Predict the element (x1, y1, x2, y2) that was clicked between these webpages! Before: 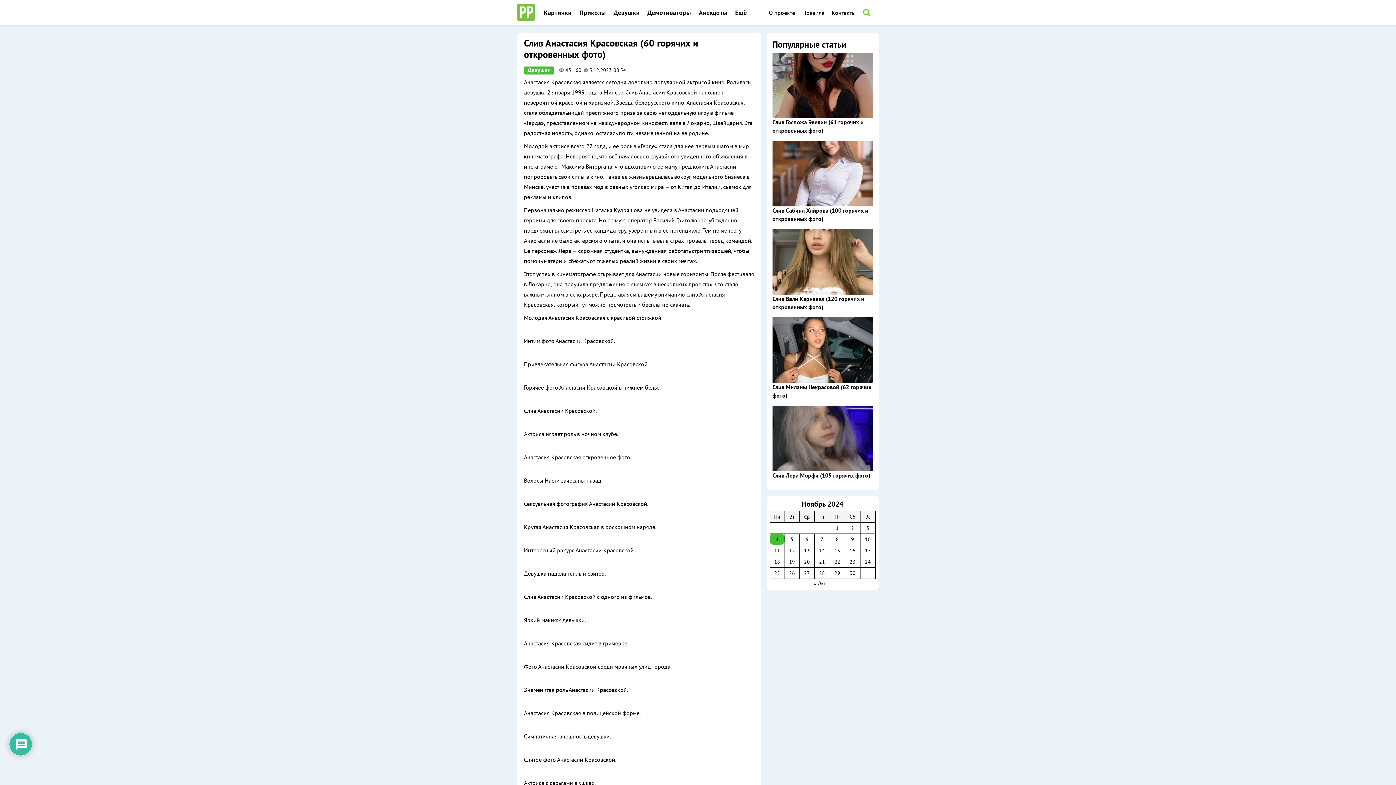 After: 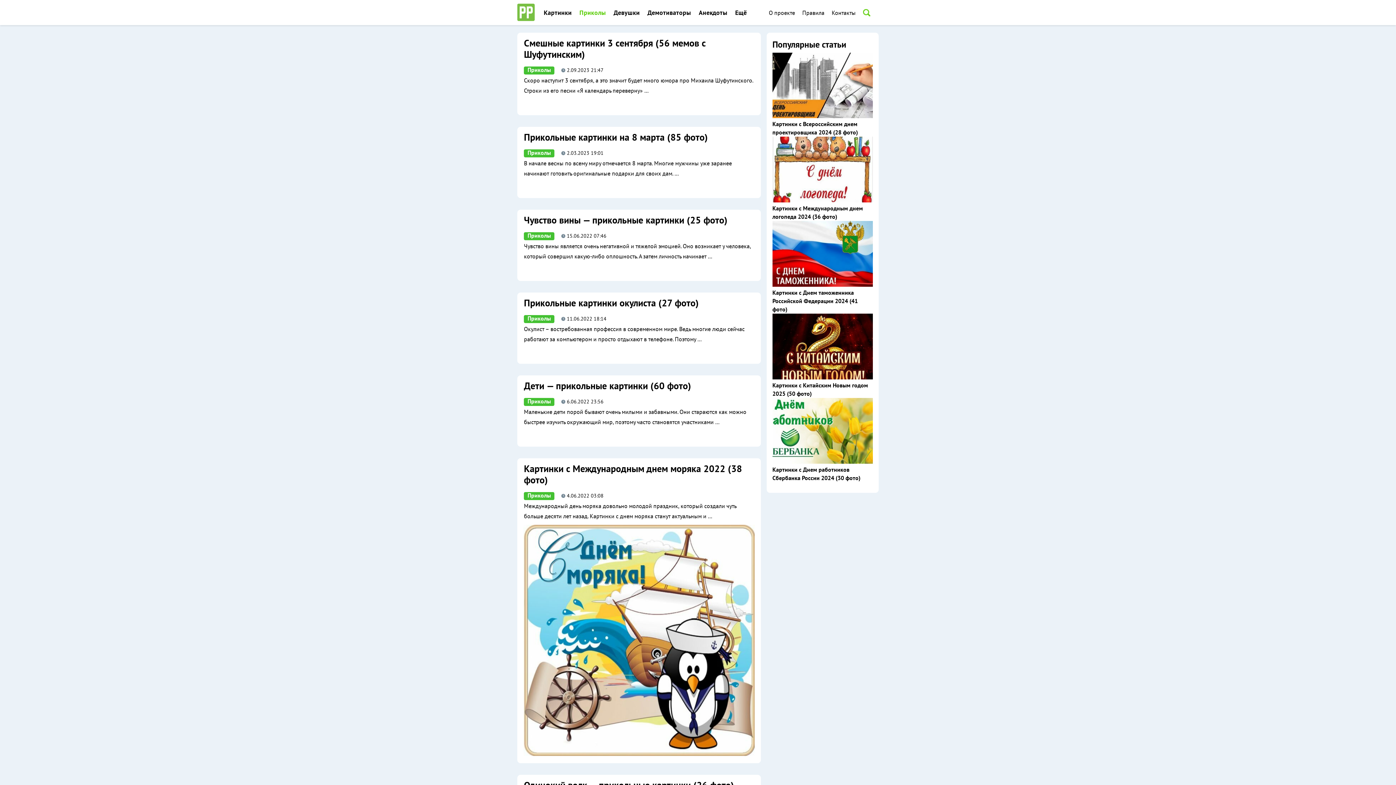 Action: bbox: (575, 1, 609, 26) label: Приколы